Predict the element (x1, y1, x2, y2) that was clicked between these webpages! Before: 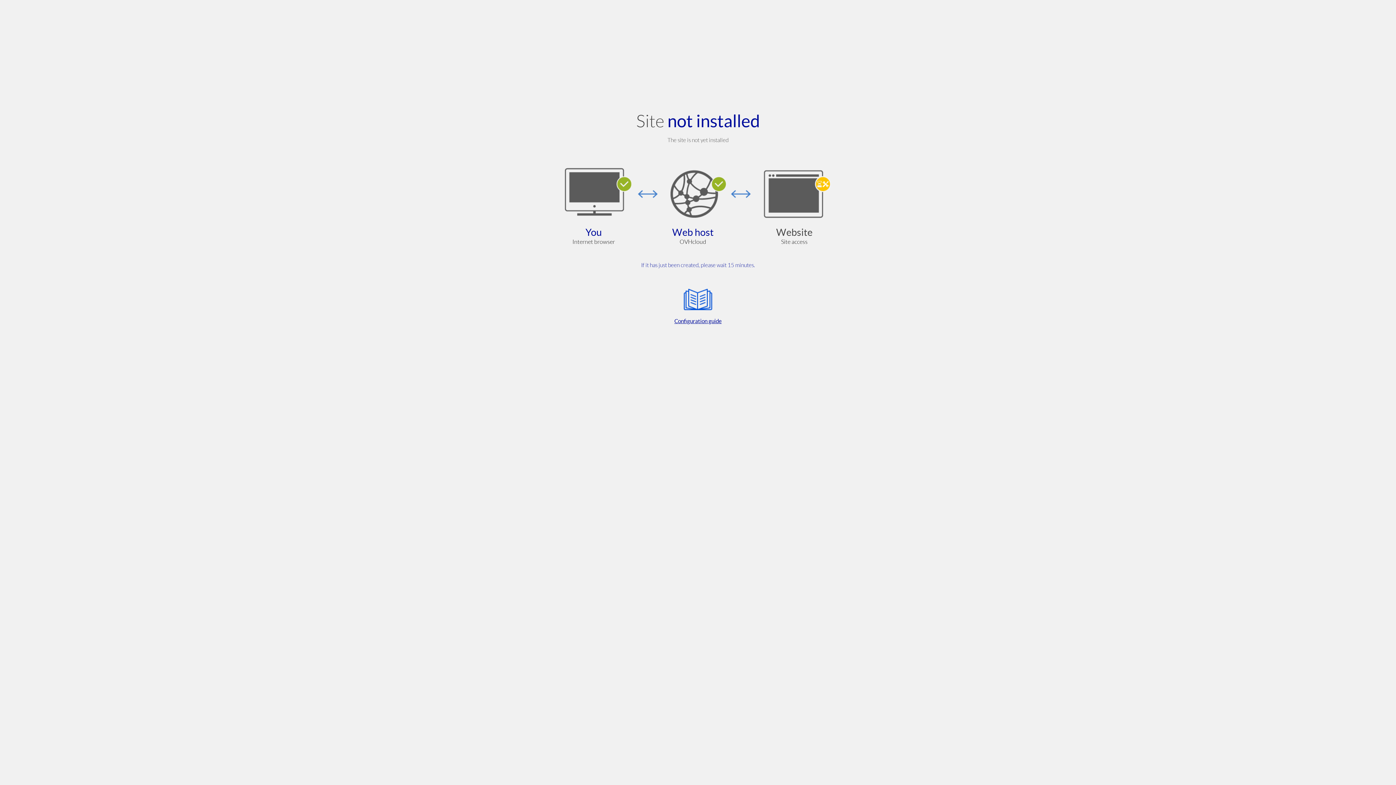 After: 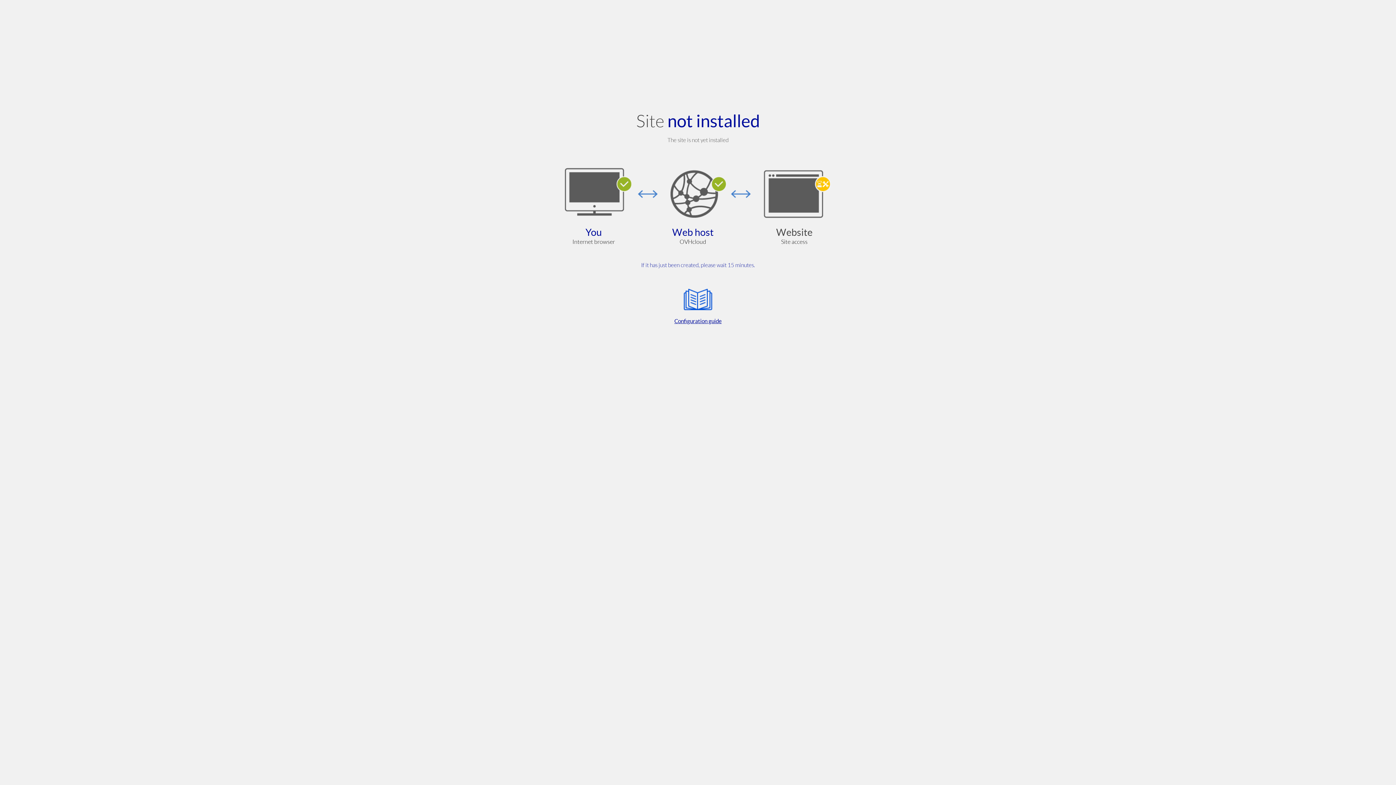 Action: bbox: (564, 285, 832, 325) label: Configuration guide